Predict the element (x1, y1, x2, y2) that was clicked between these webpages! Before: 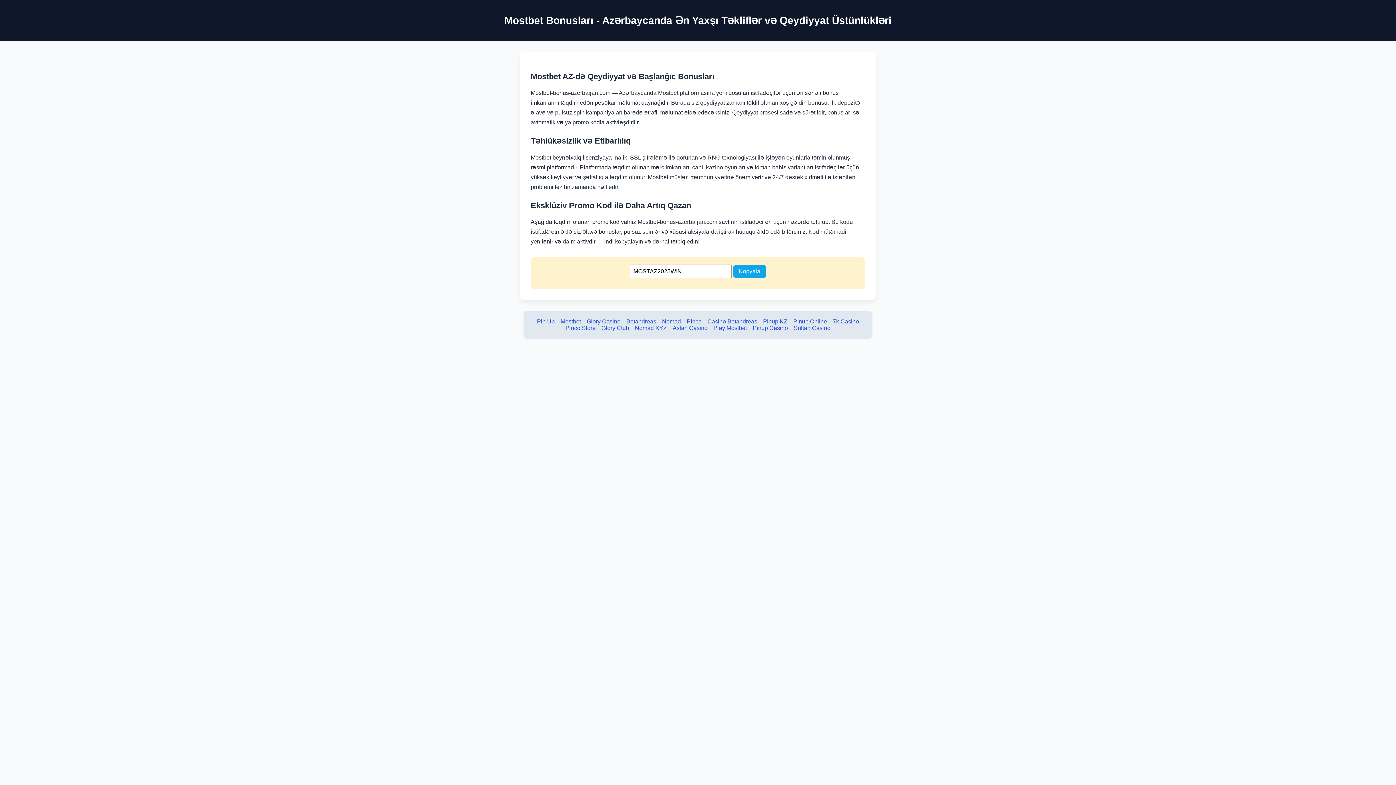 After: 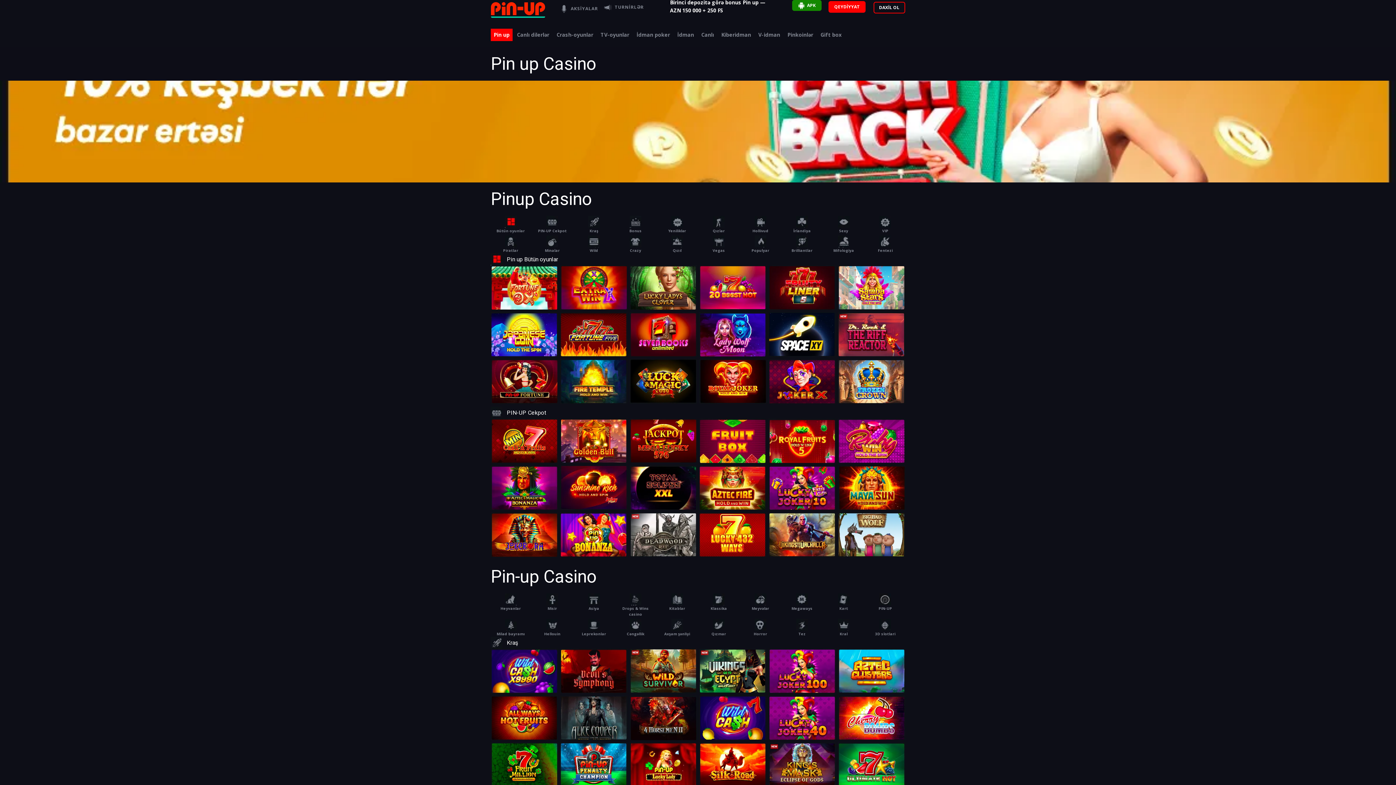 Action: bbox: (537, 318, 554, 324) label: Pin Up